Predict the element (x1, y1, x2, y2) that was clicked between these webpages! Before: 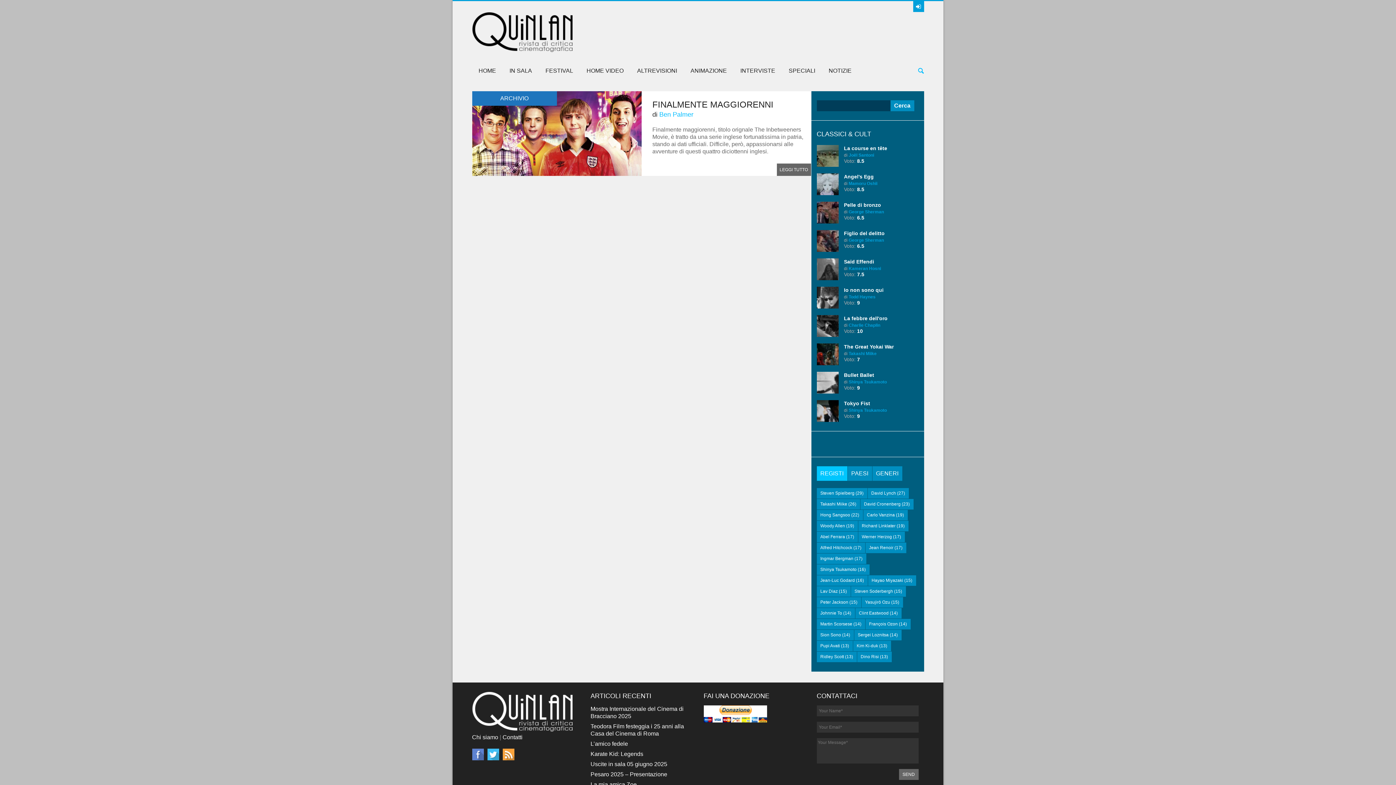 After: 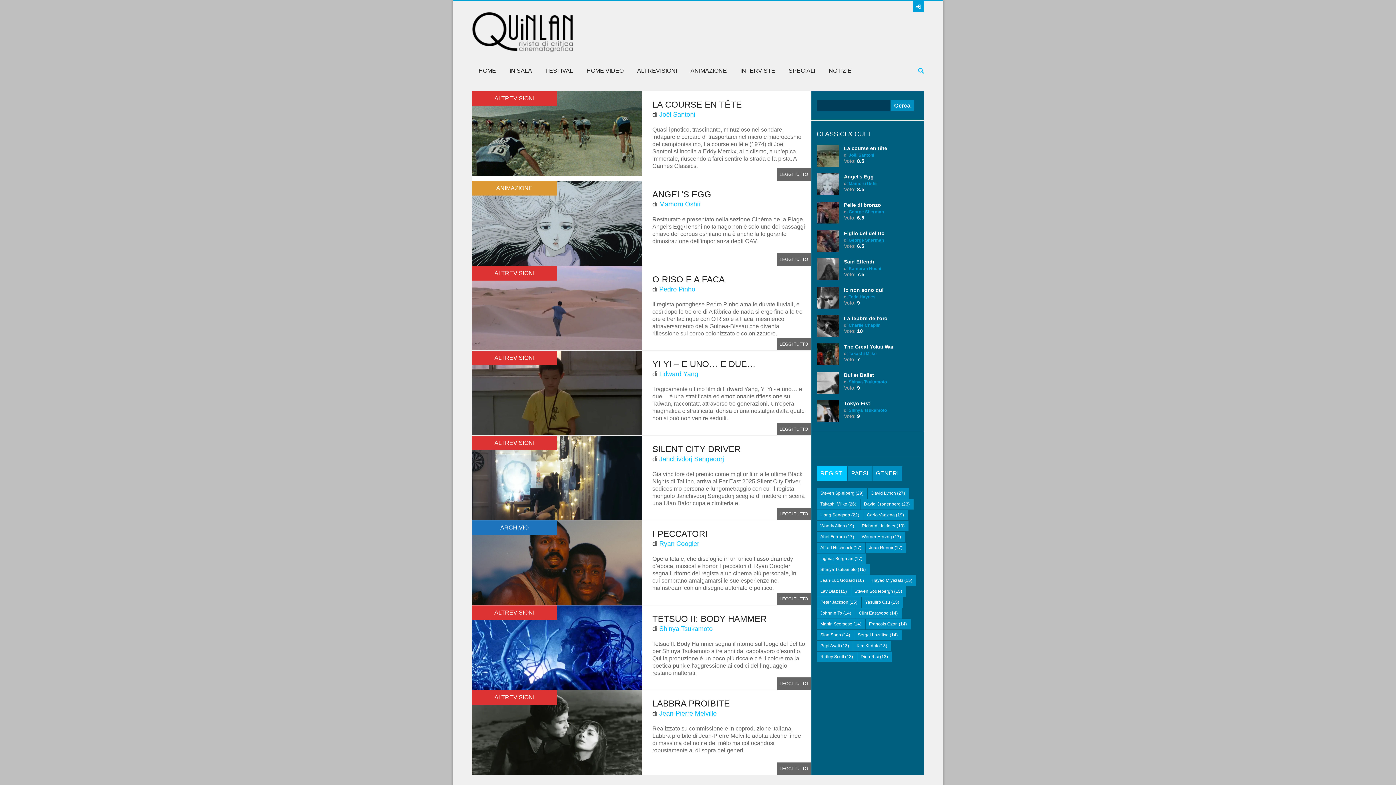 Action: label: 8.5 bbox: (857, 158, 864, 164)